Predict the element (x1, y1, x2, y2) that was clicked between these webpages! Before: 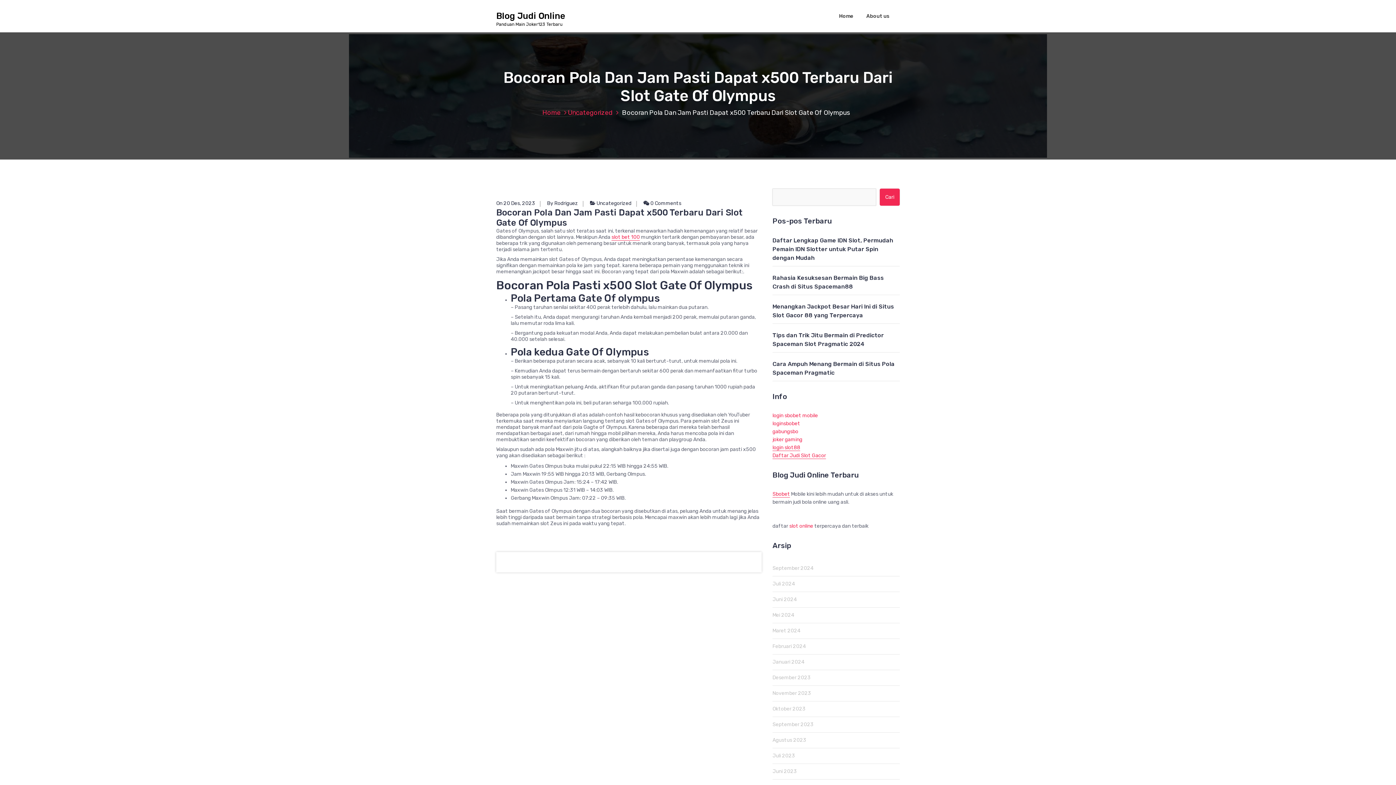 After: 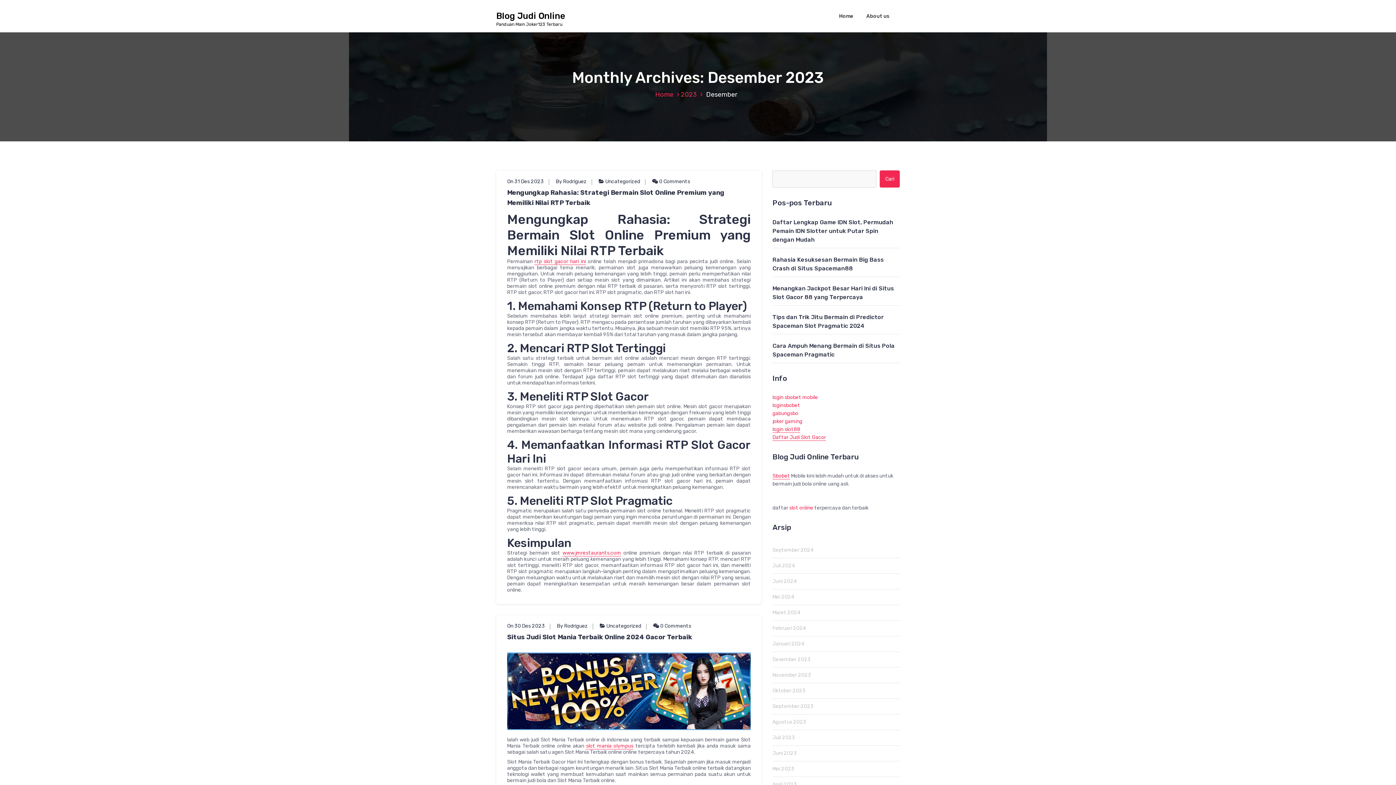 Action: label: On 20 Des, 2023 bbox: (496, 200, 535, 206)